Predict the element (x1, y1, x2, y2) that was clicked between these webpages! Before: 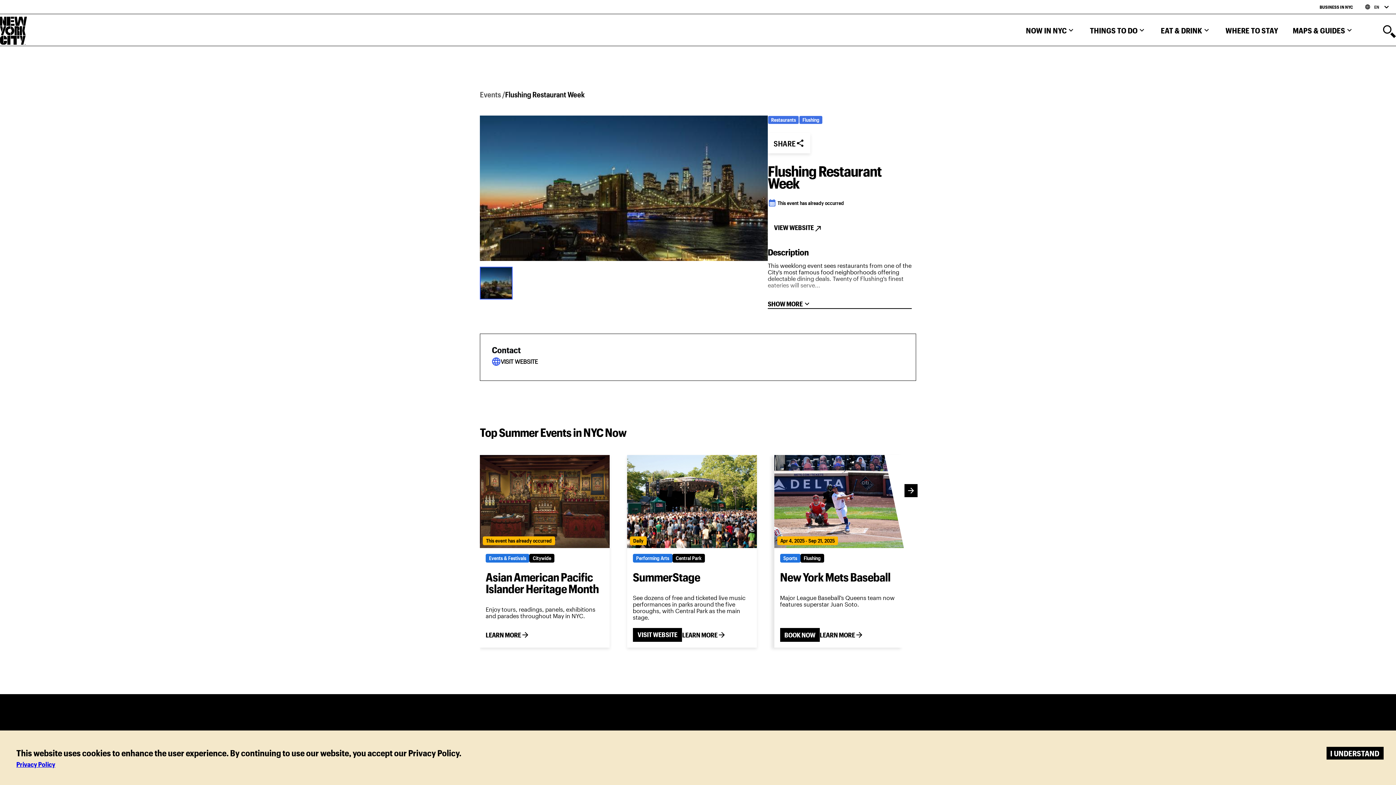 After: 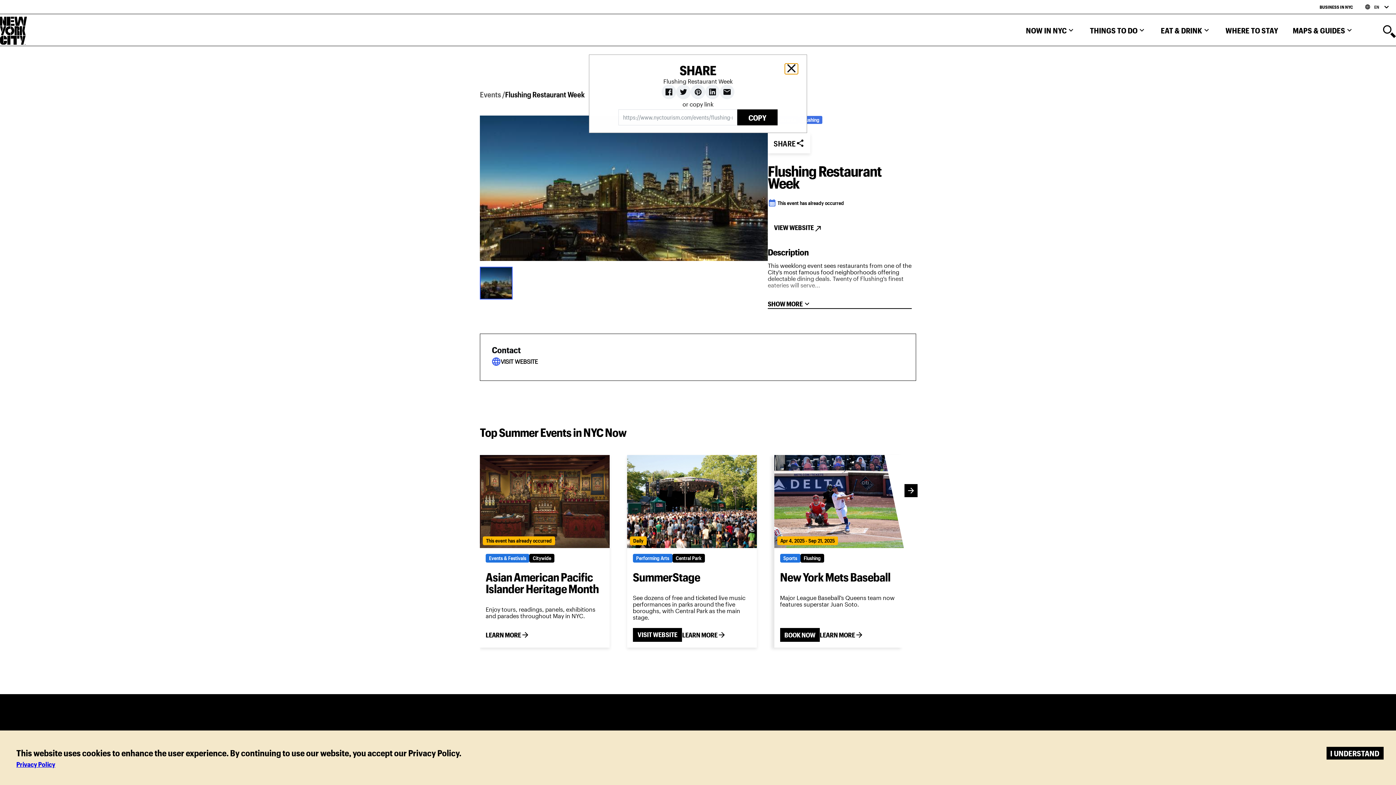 Action: label: Share bbox: (768, 133, 810, 153)